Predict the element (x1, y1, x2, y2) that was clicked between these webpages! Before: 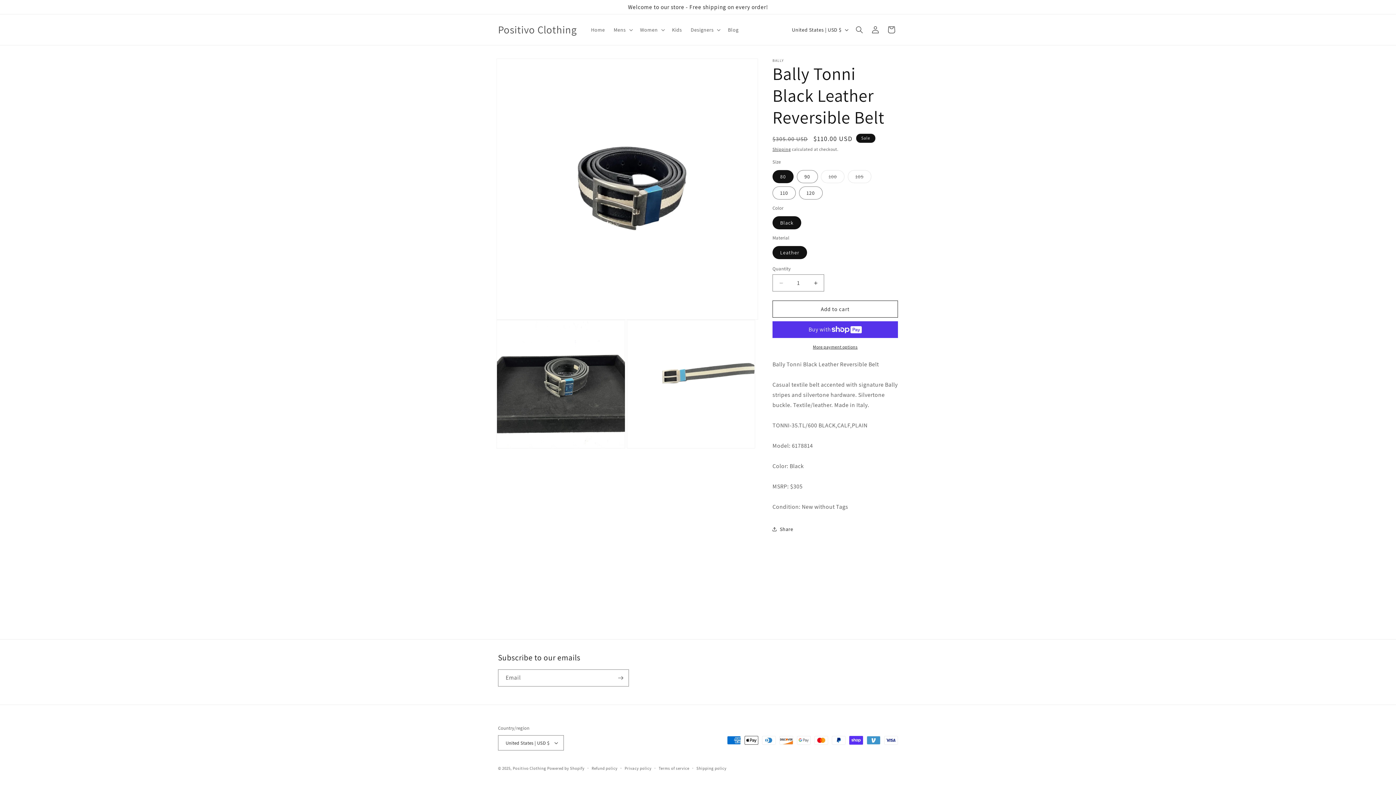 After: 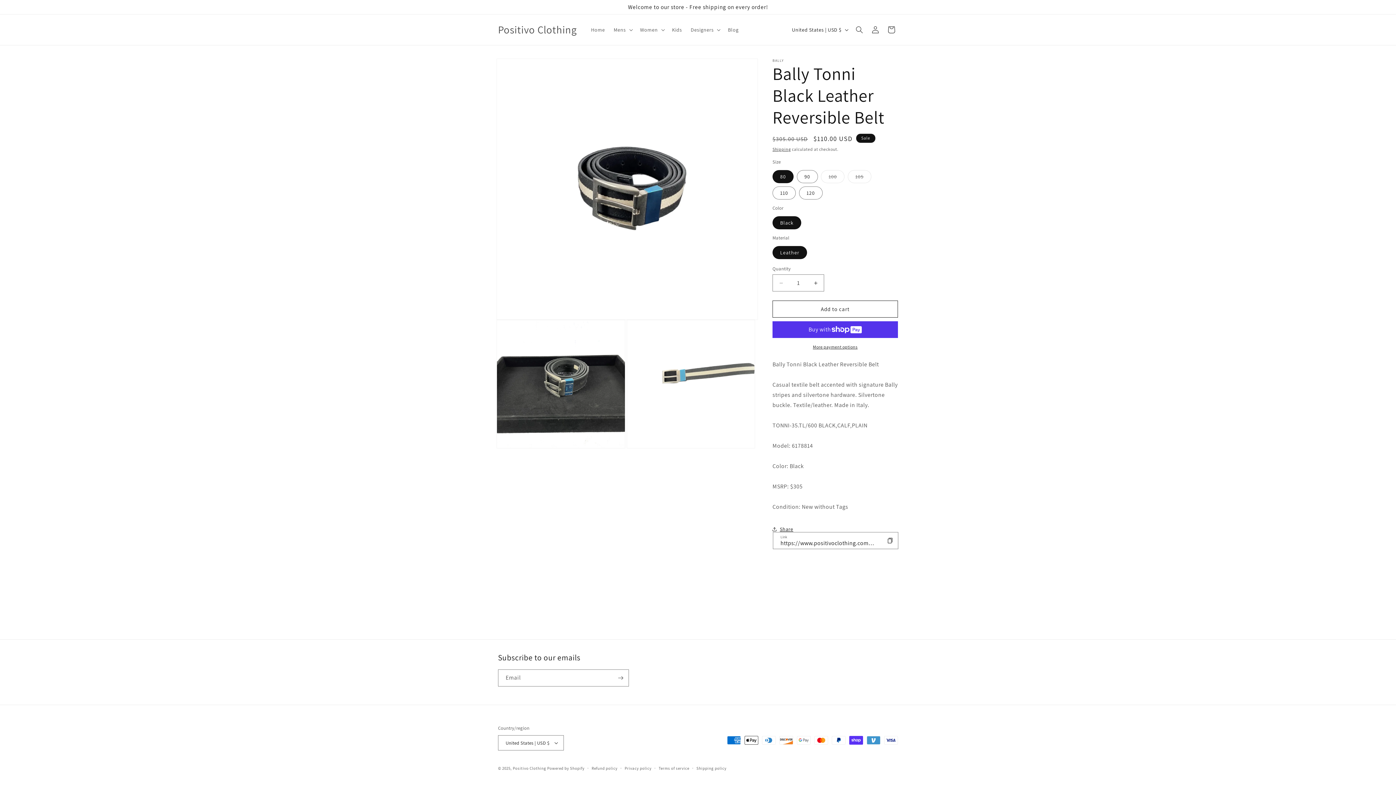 Action: label: Share bbox: (772, 521, 793, 537)